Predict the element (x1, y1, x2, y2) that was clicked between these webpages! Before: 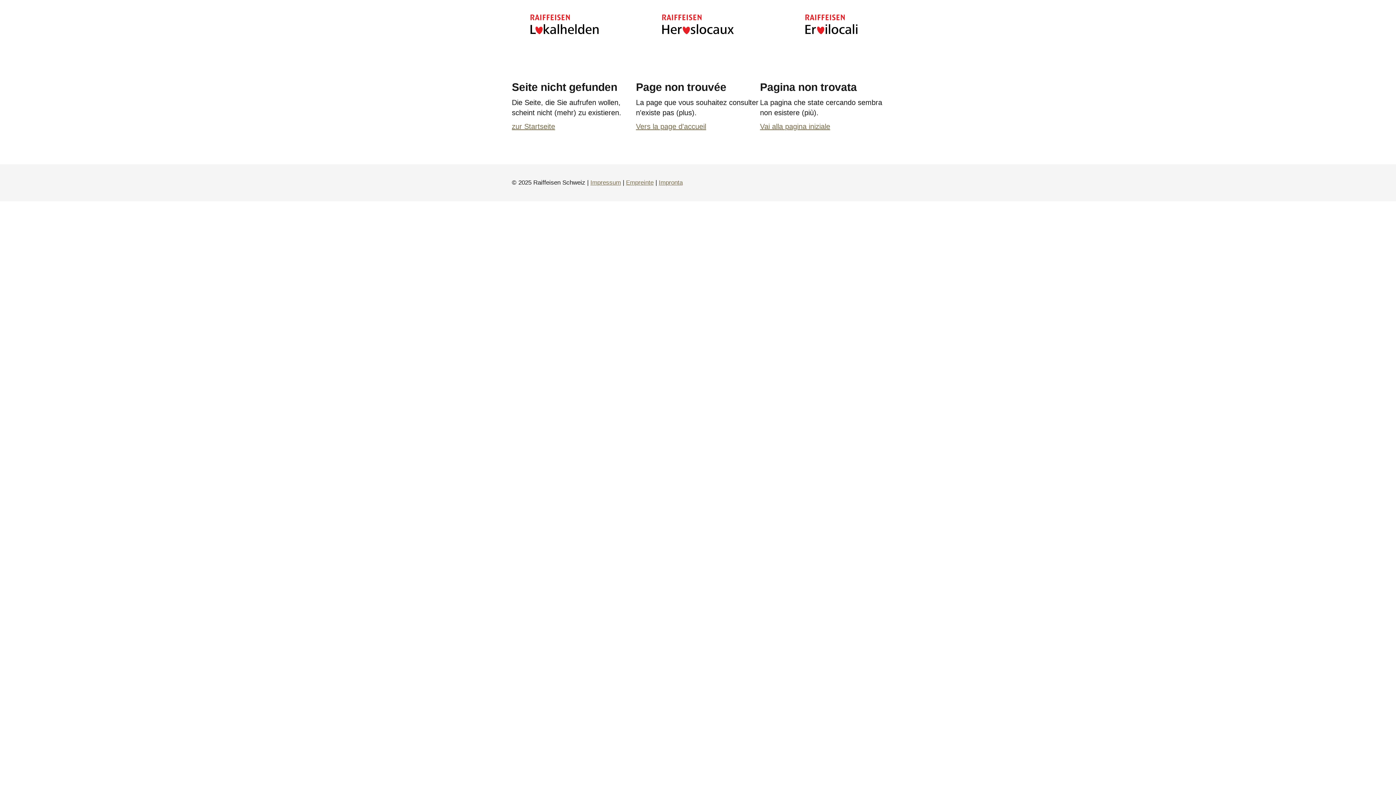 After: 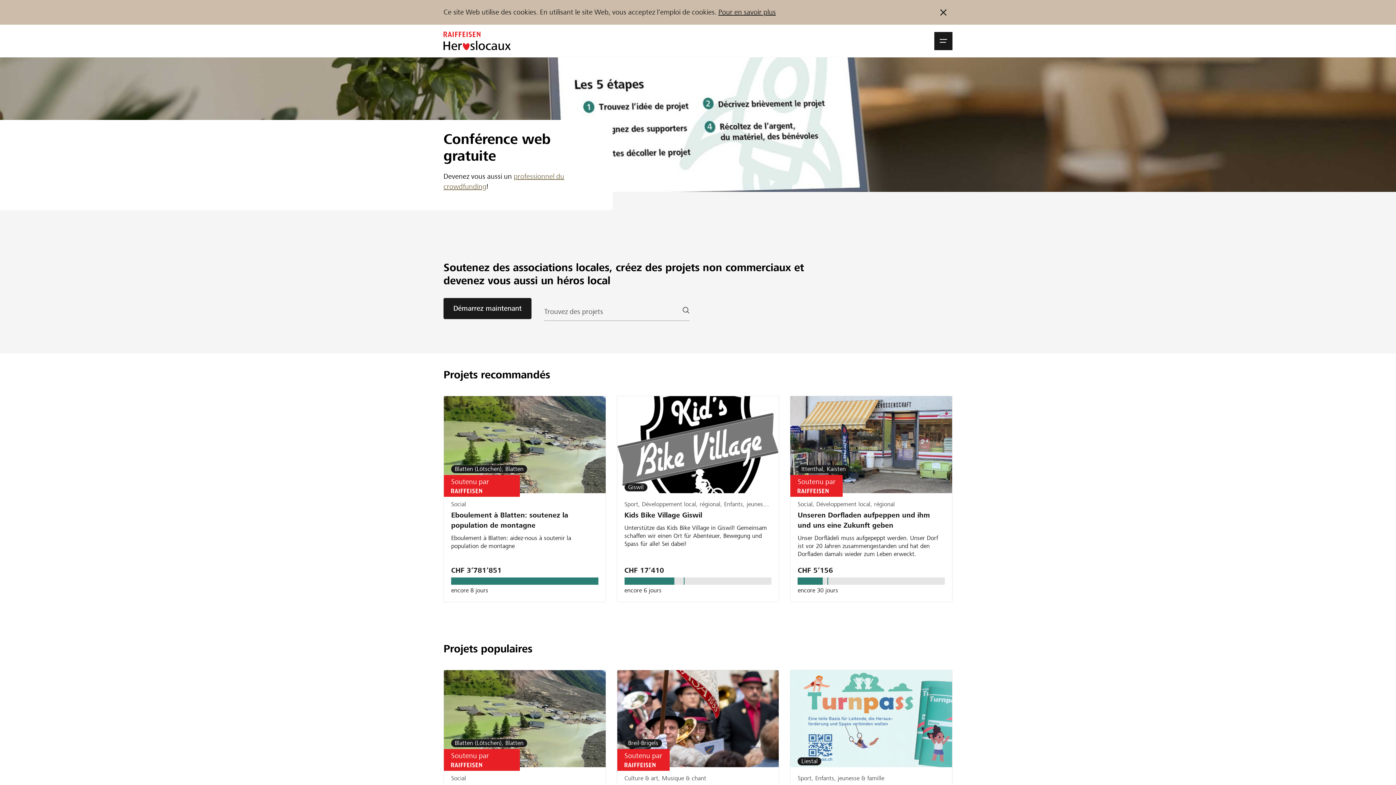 Action: bbox: (636, 14, 760, 37) label: Raiffeisen Heroslocaux